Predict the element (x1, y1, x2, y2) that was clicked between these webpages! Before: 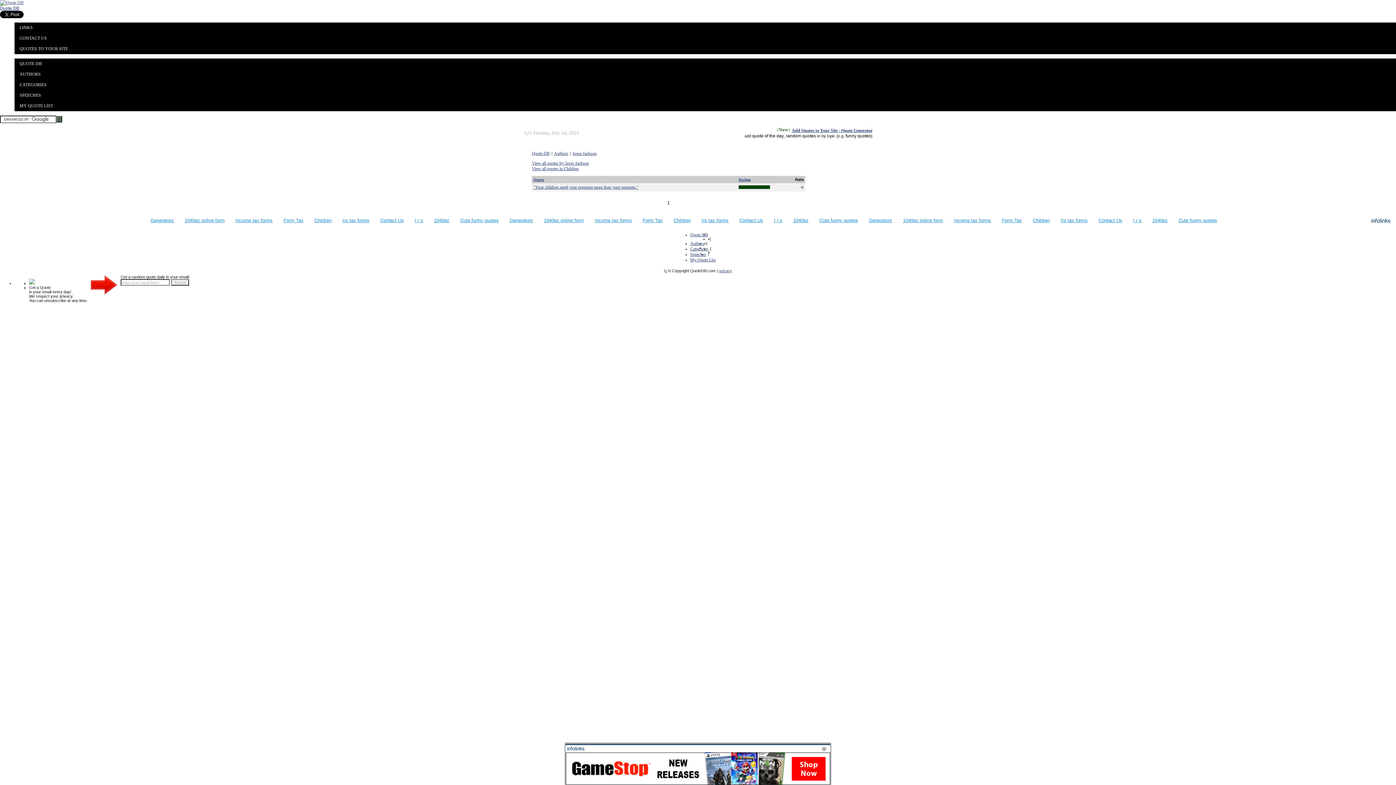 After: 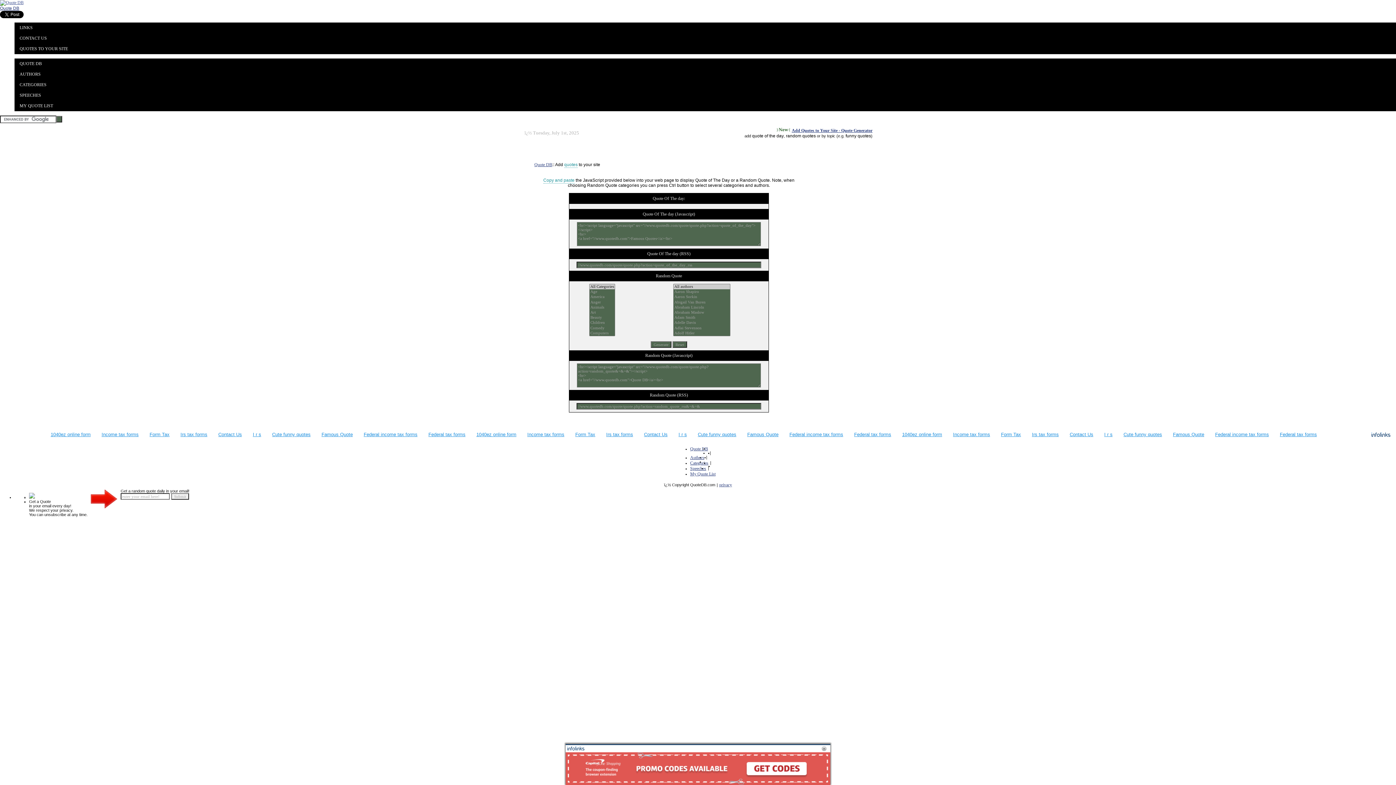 Action: label: QUOTES TO YOUR SITE bbox: (14, 43, 1396, 54)